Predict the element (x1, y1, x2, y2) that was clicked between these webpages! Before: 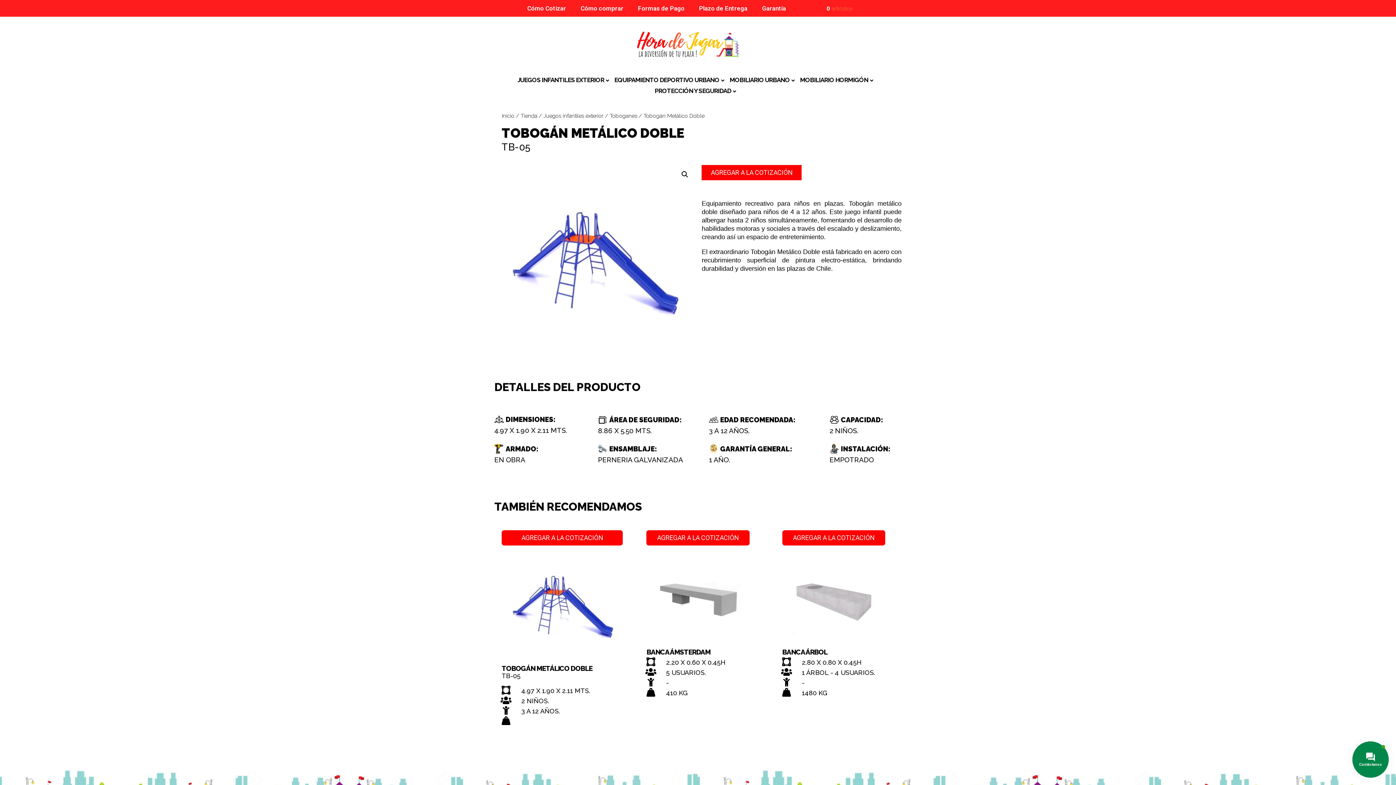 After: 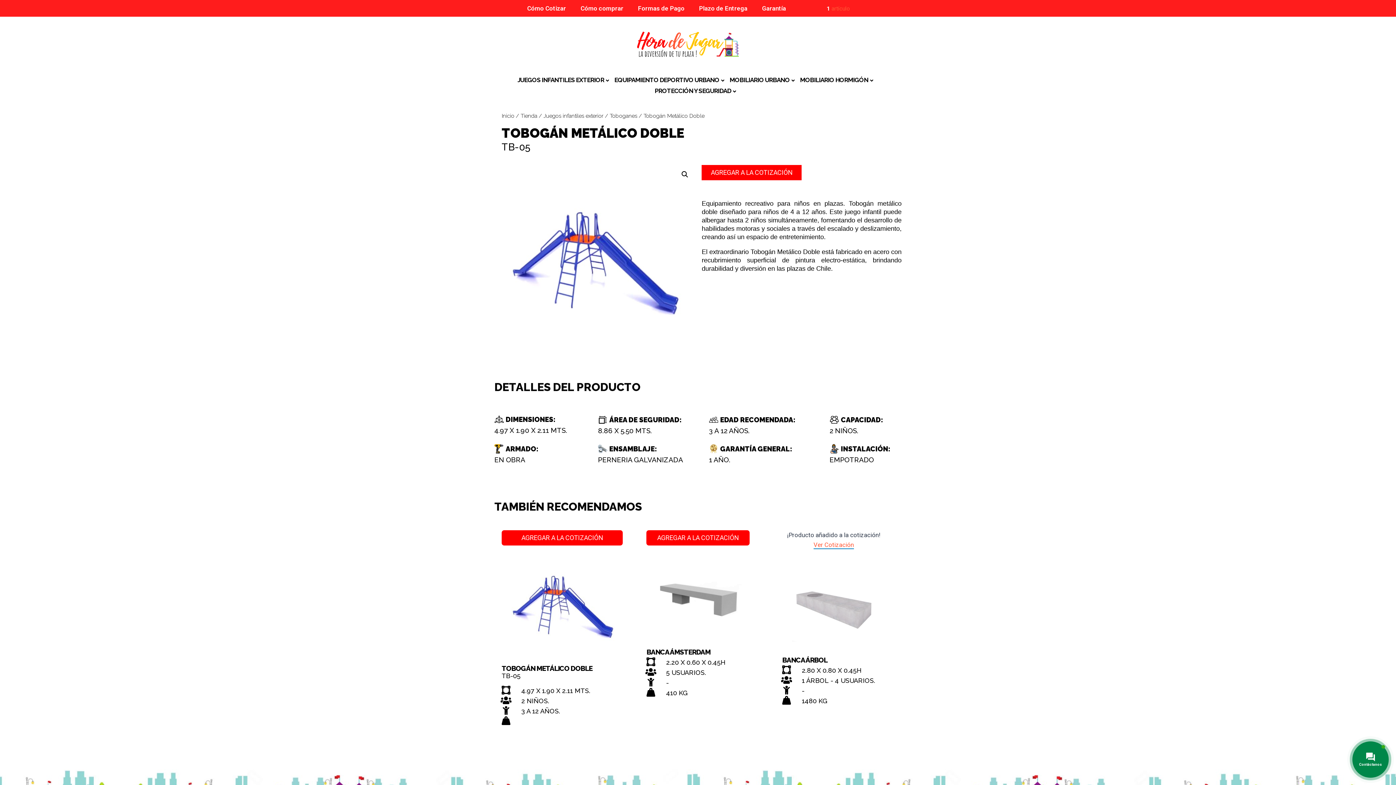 Action: bbox: (782, 530, 885, 545) label: AGREGAR A LA COTIZACIÓN